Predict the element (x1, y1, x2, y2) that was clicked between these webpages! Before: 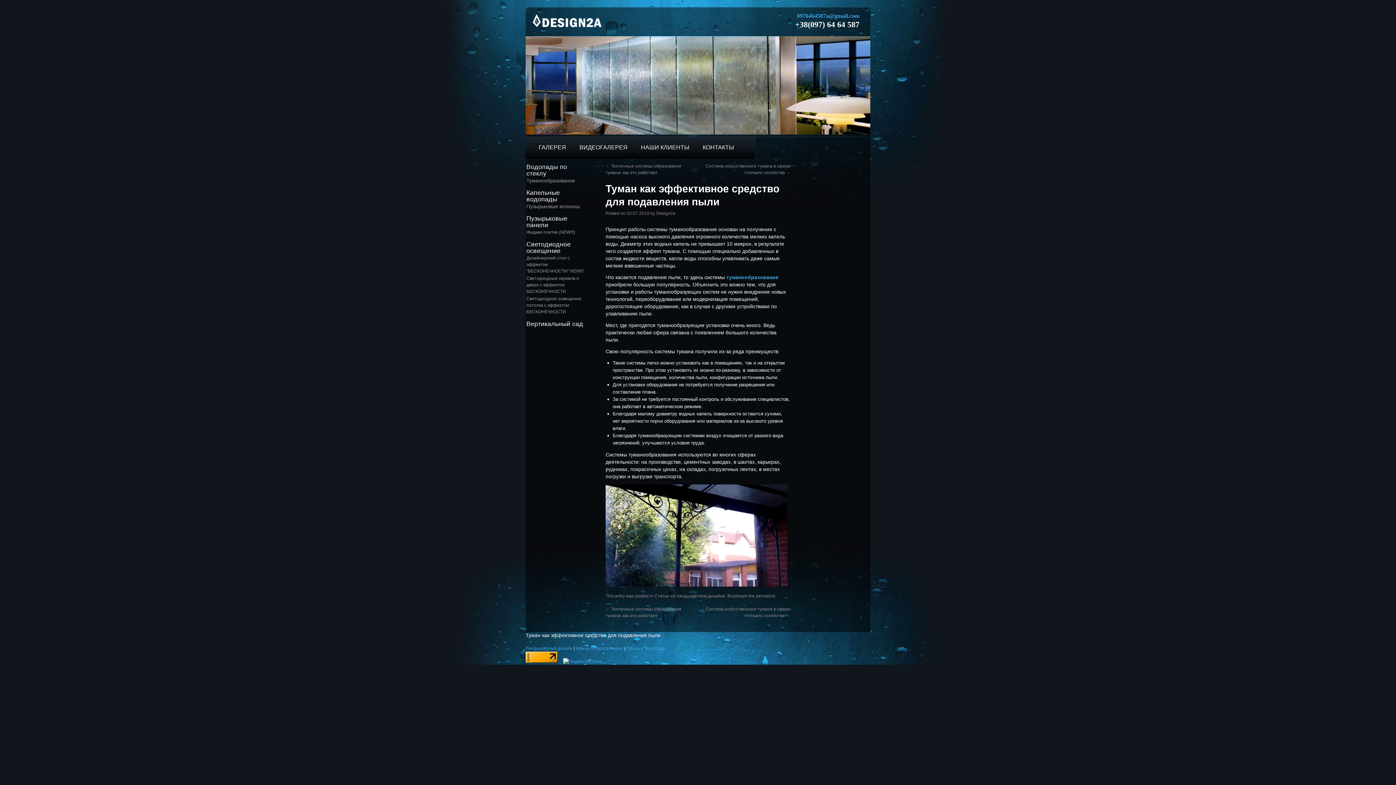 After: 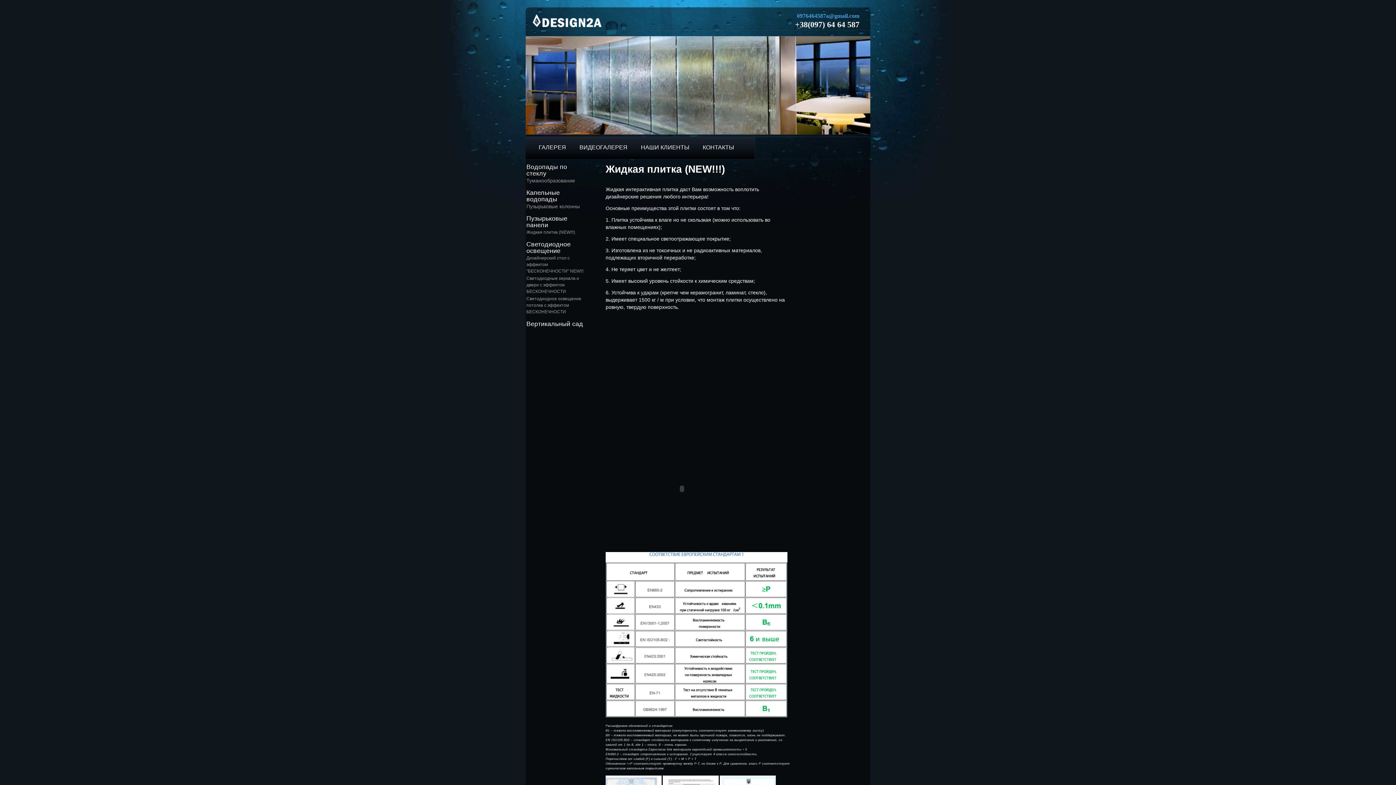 Action: bbox: (526, 229, 575, 234) label: Жидкая плитка (NEW!!!)